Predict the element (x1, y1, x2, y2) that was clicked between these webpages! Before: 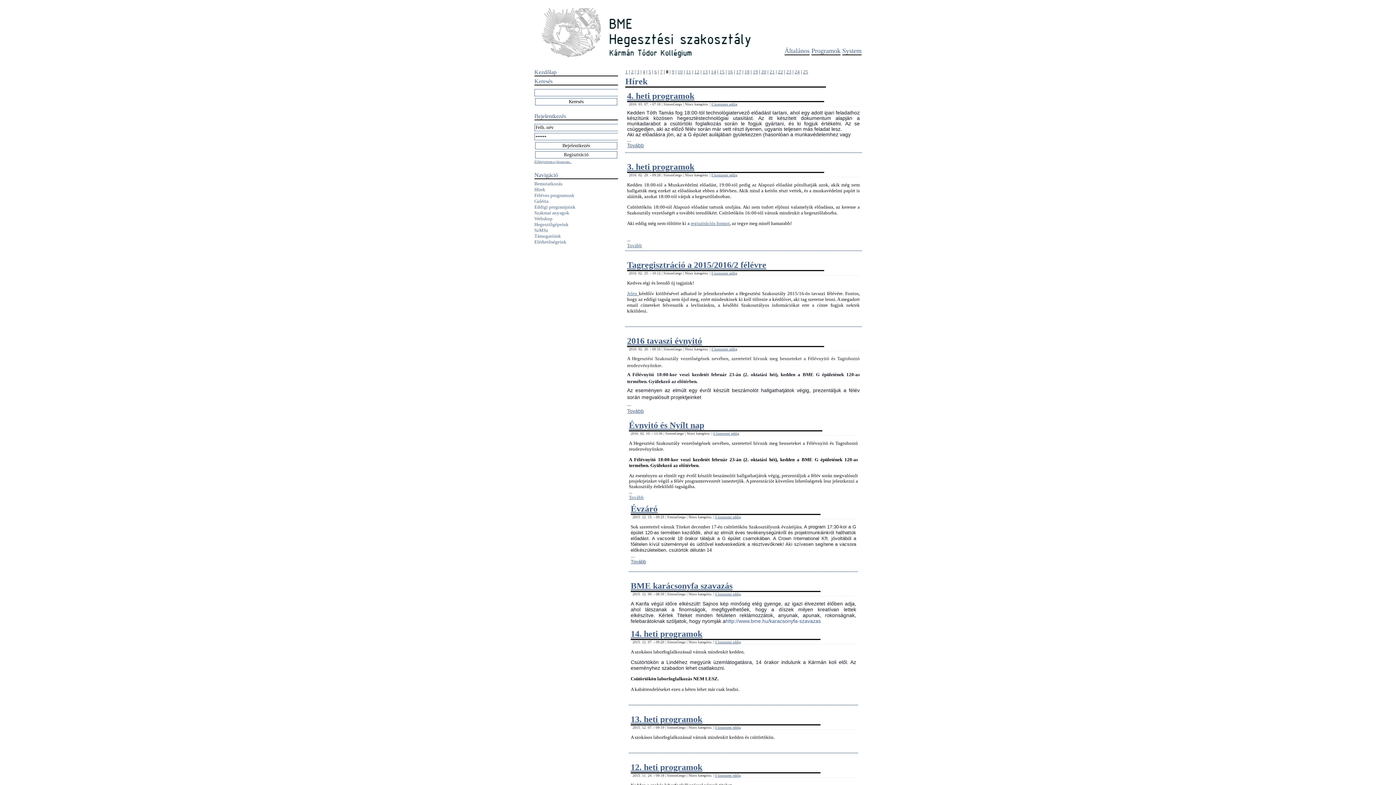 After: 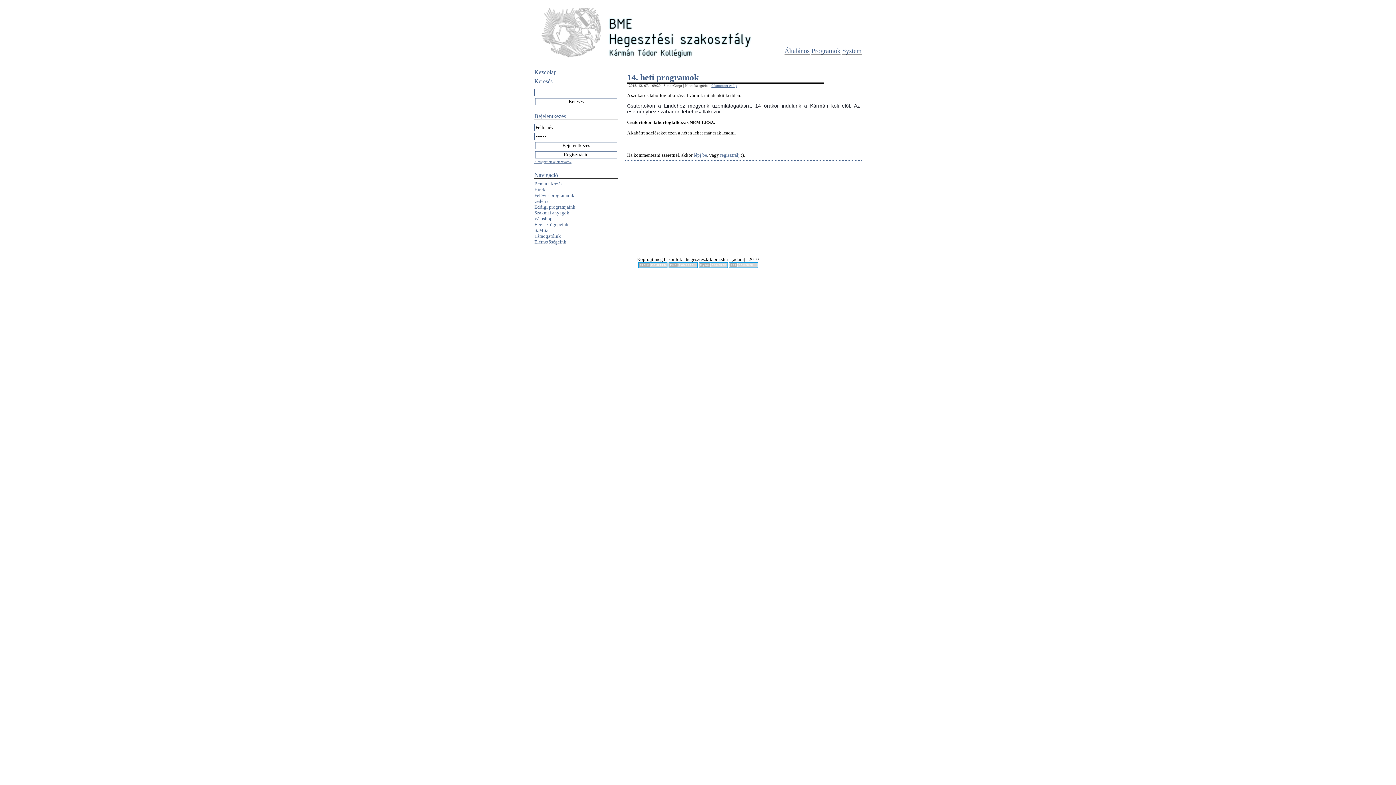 Action: bbox: (630, 629, 702, 638) label: 14. heti programok